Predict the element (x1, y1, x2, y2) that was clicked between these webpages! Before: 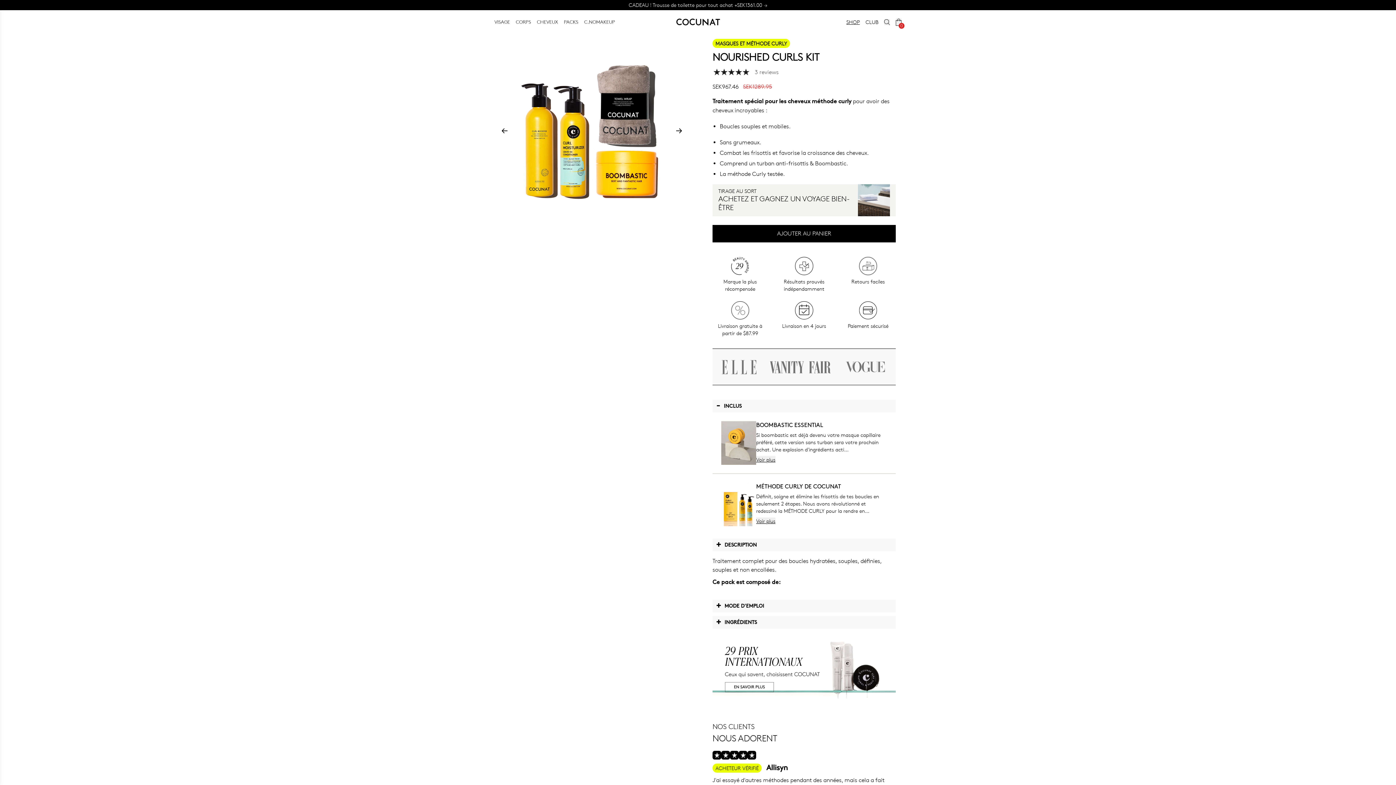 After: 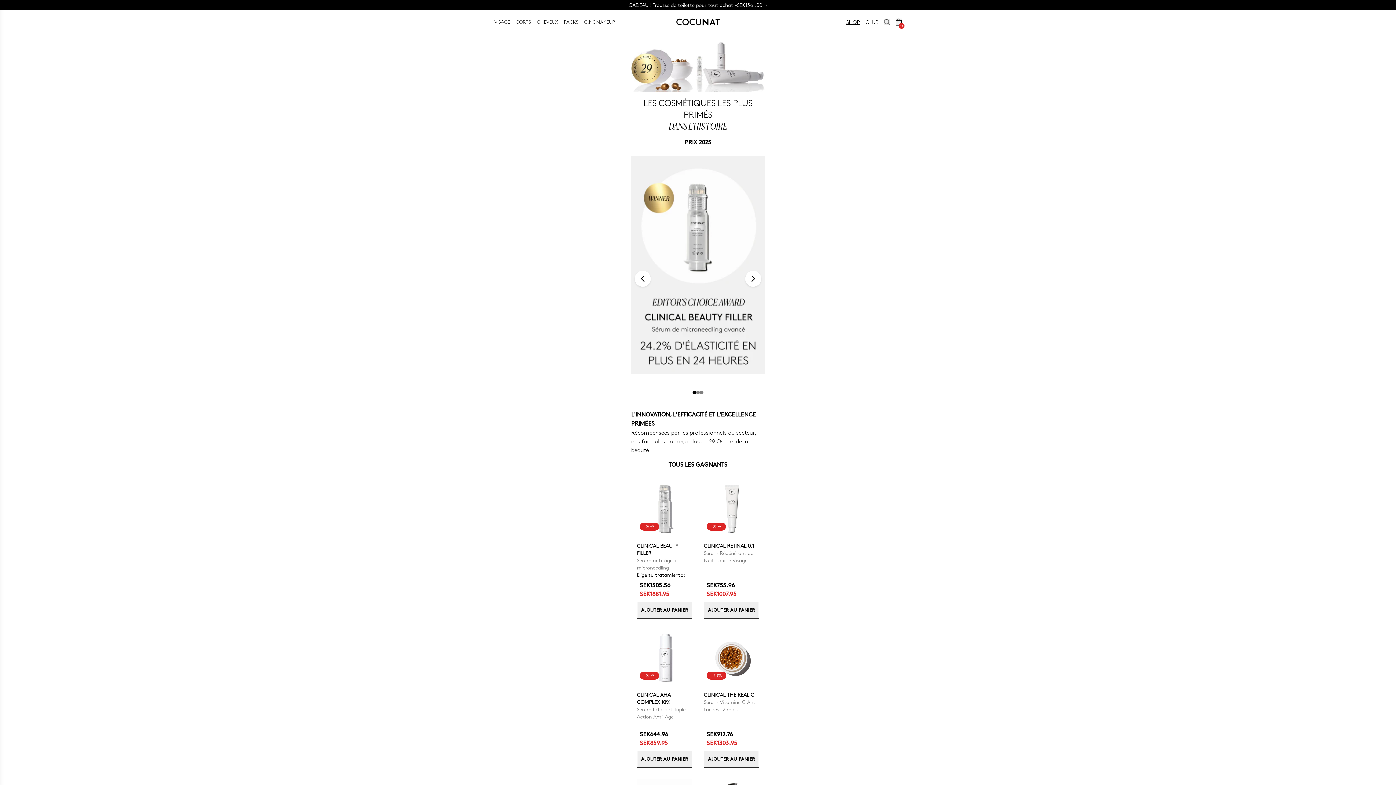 Action: bbox: (712, 637, 896, 698)